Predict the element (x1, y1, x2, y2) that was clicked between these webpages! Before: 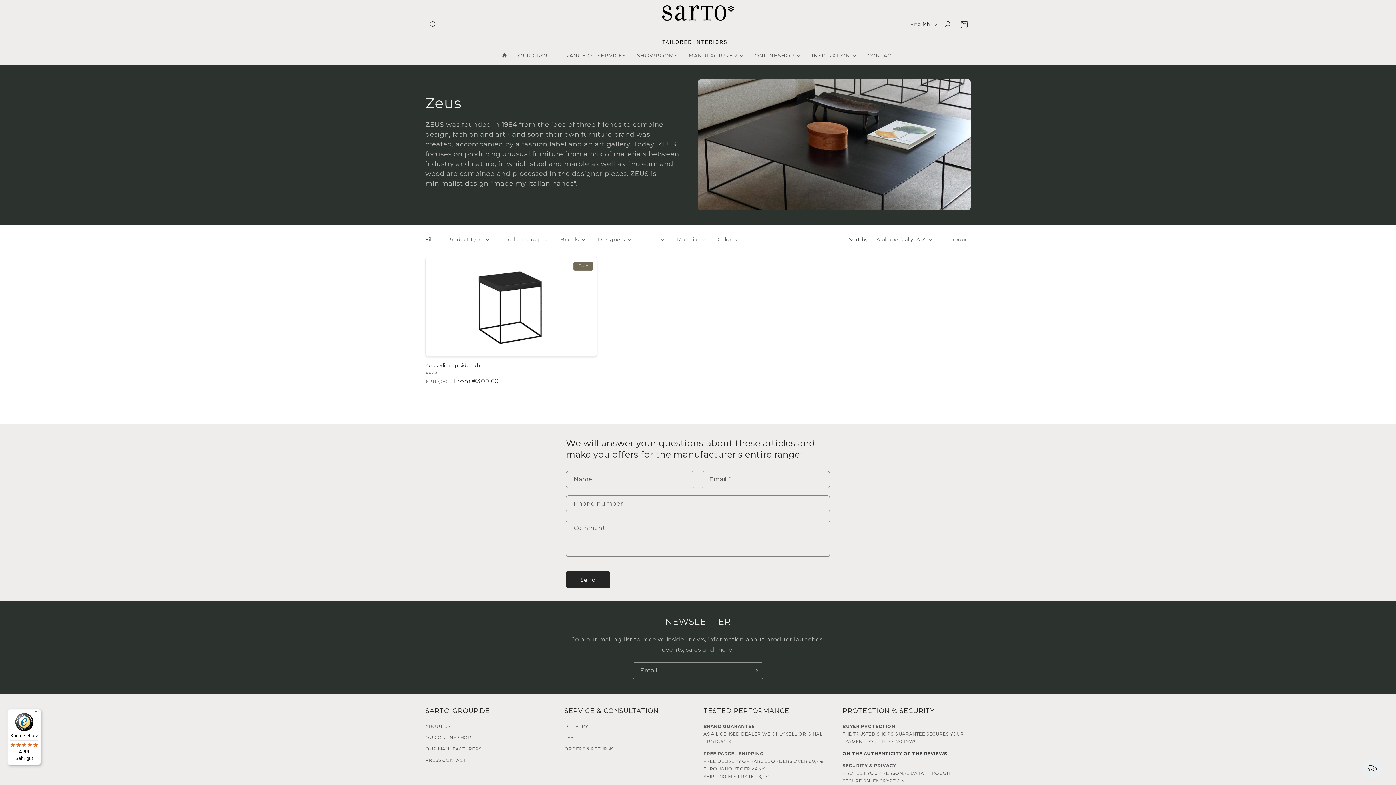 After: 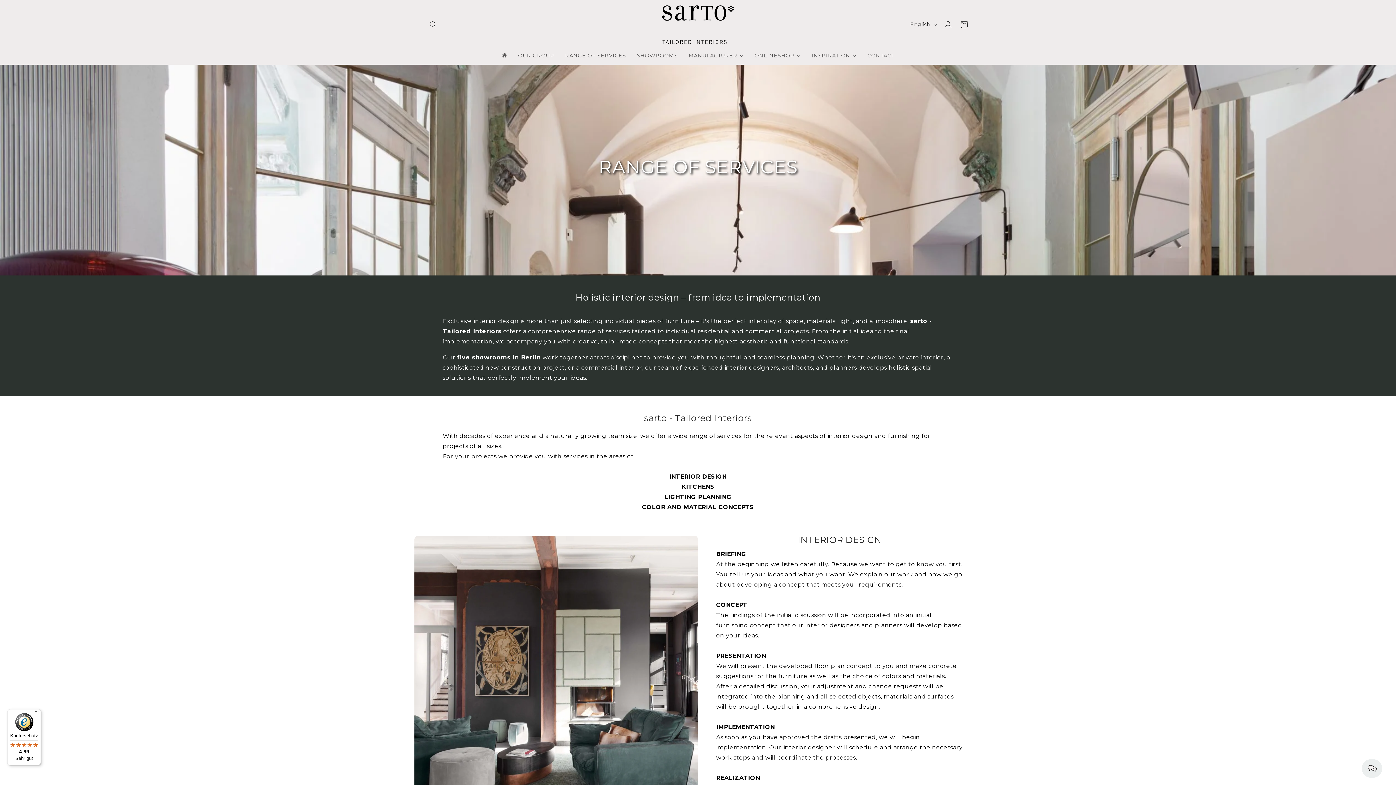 Action: label: RANGE OF SERVICES bbox: (559, 47, 631, 63)